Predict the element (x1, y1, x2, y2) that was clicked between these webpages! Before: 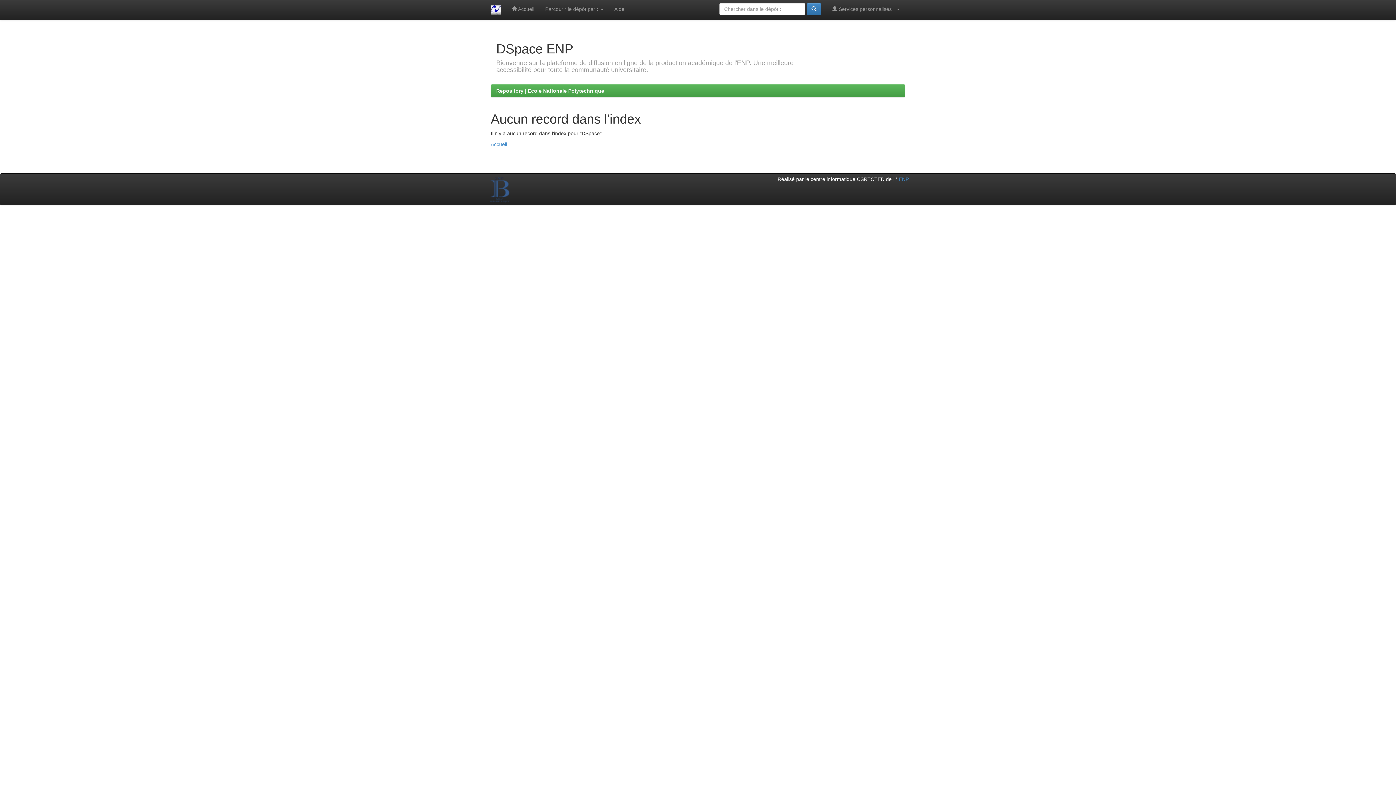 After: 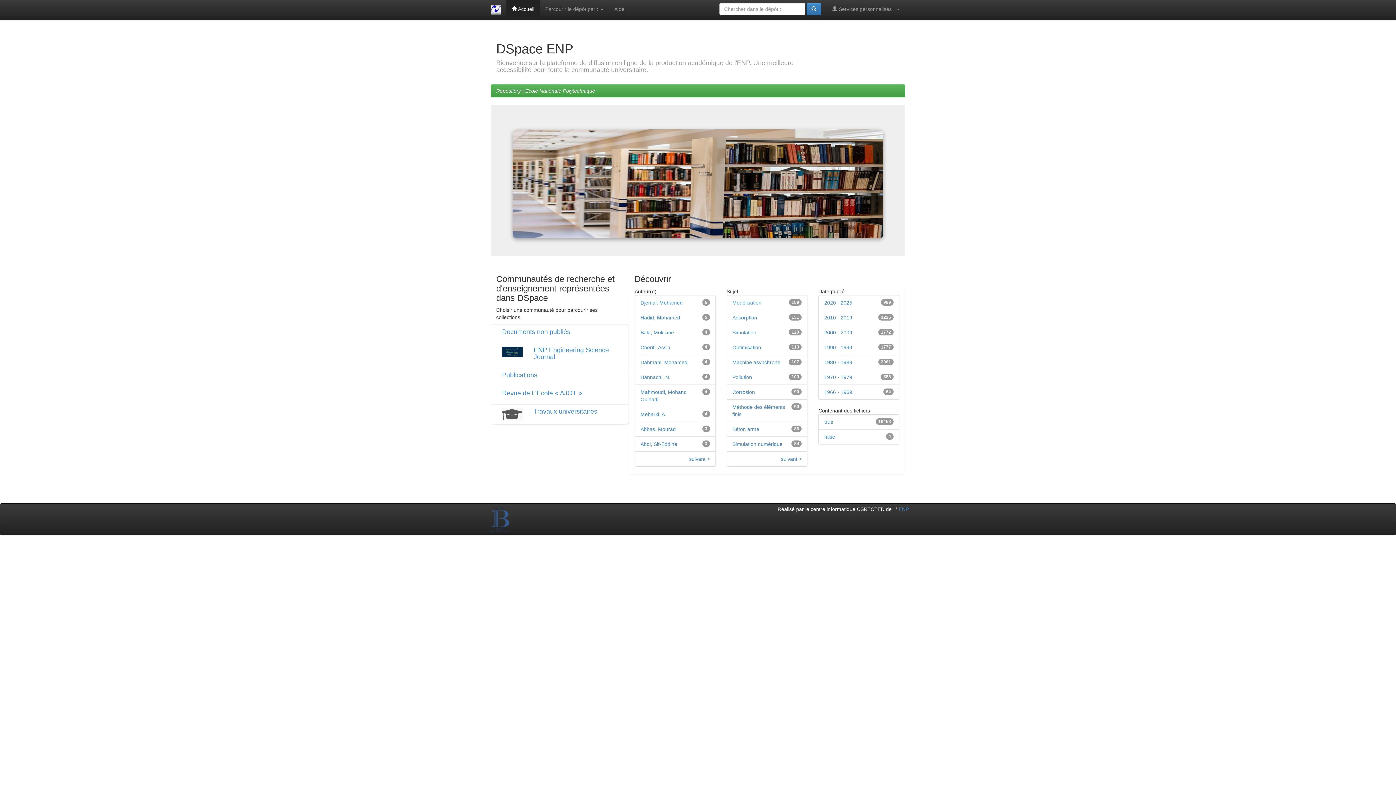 Action: bbox: (485, 0, 506, 20)